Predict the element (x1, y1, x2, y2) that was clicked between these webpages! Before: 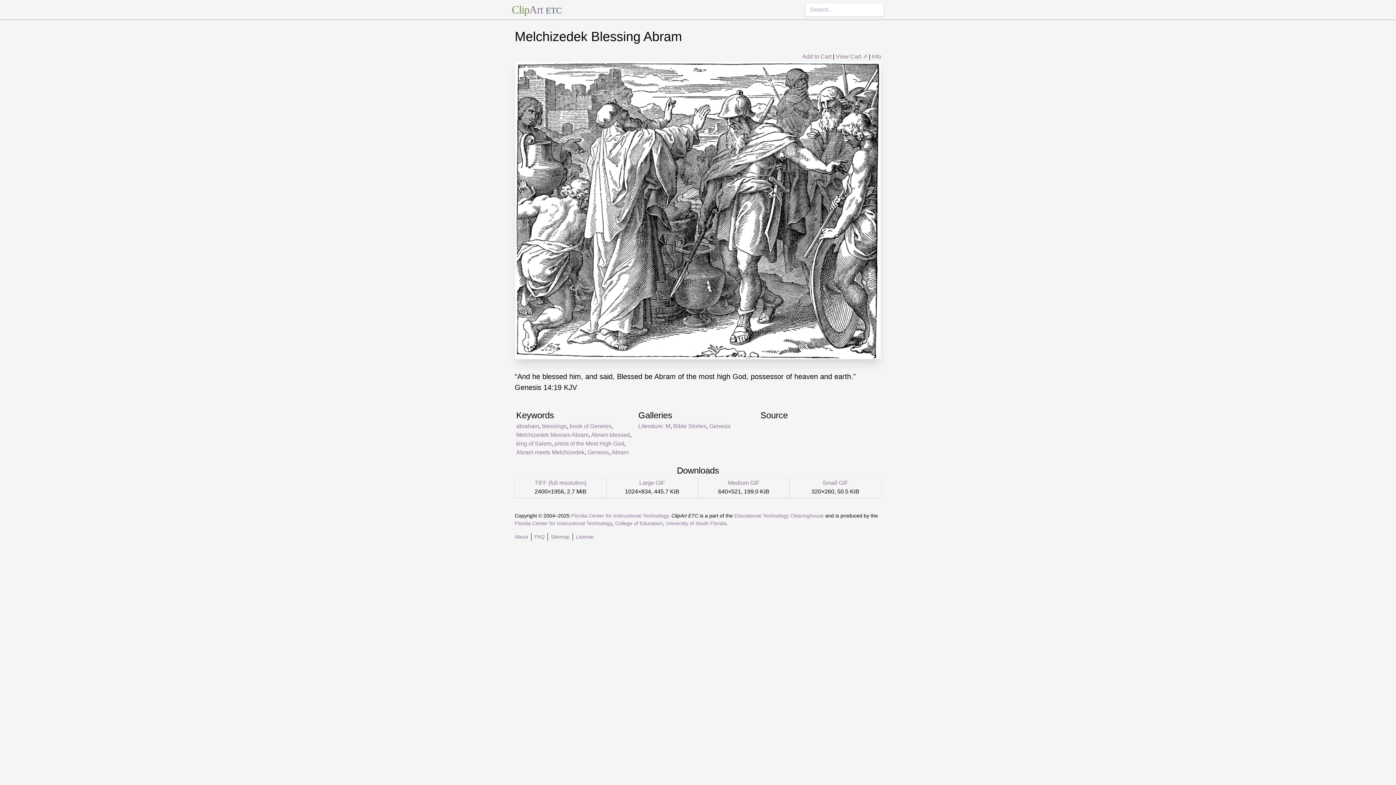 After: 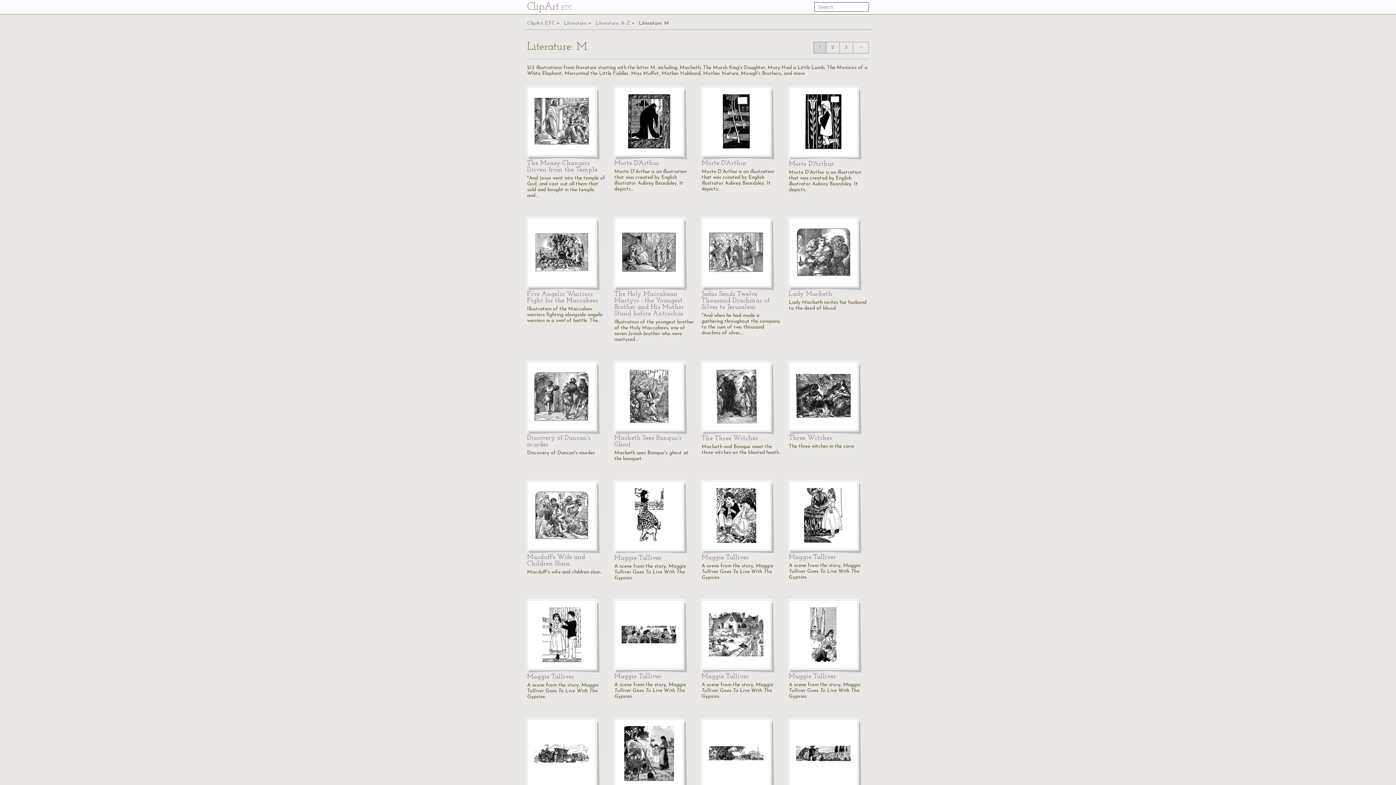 Action: bbox: (638, 423, 670, 429) label: Literature: M